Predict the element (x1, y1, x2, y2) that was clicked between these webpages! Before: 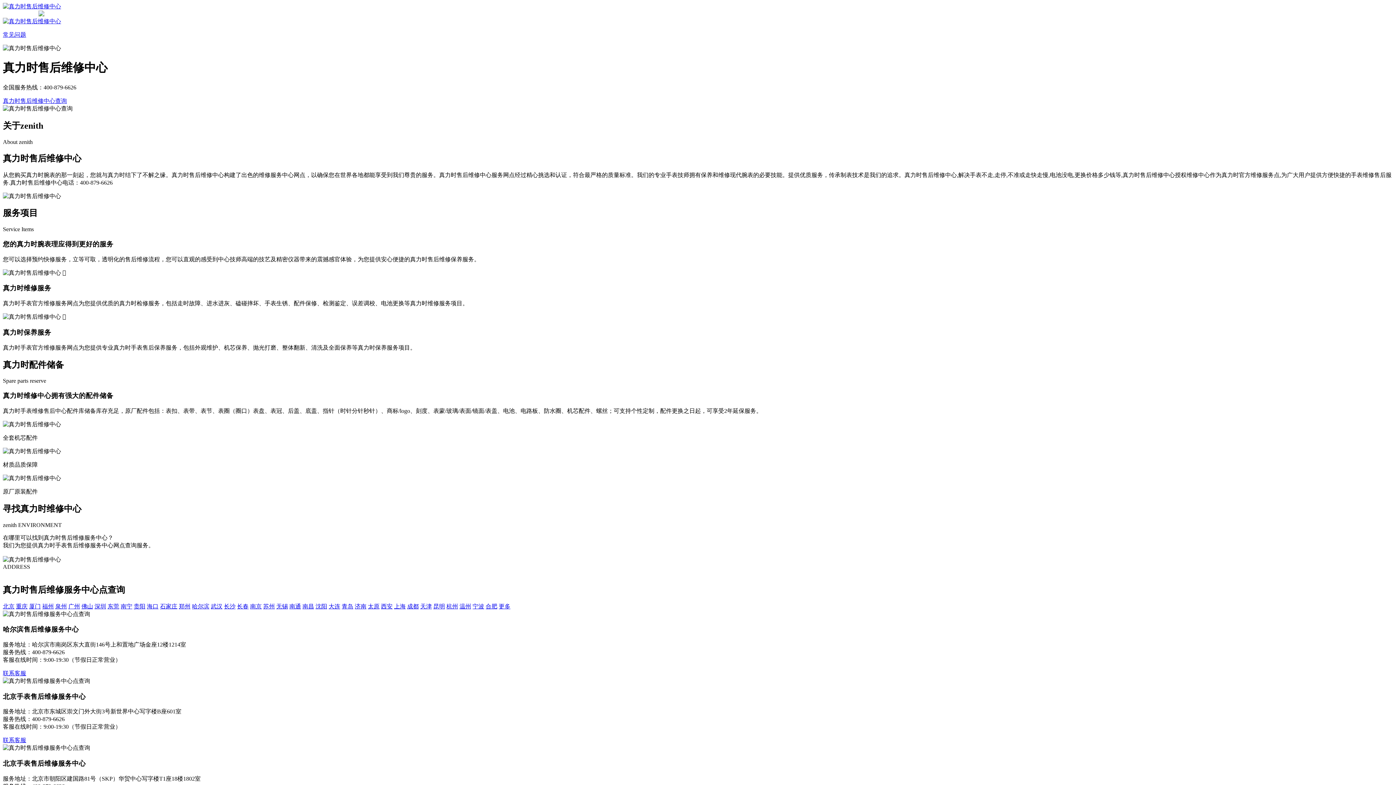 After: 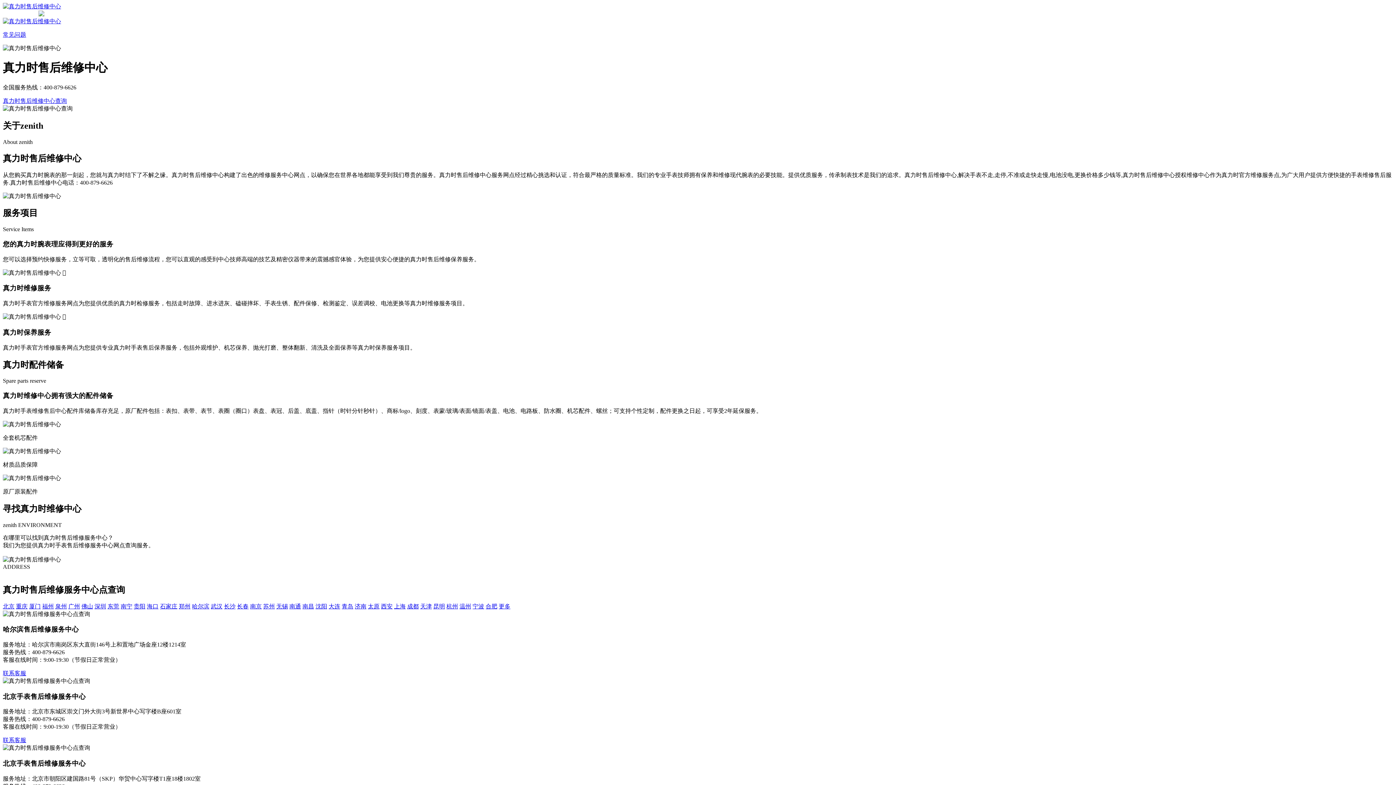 Action: label: 大连 bbox: (328, 603, 340, 609)